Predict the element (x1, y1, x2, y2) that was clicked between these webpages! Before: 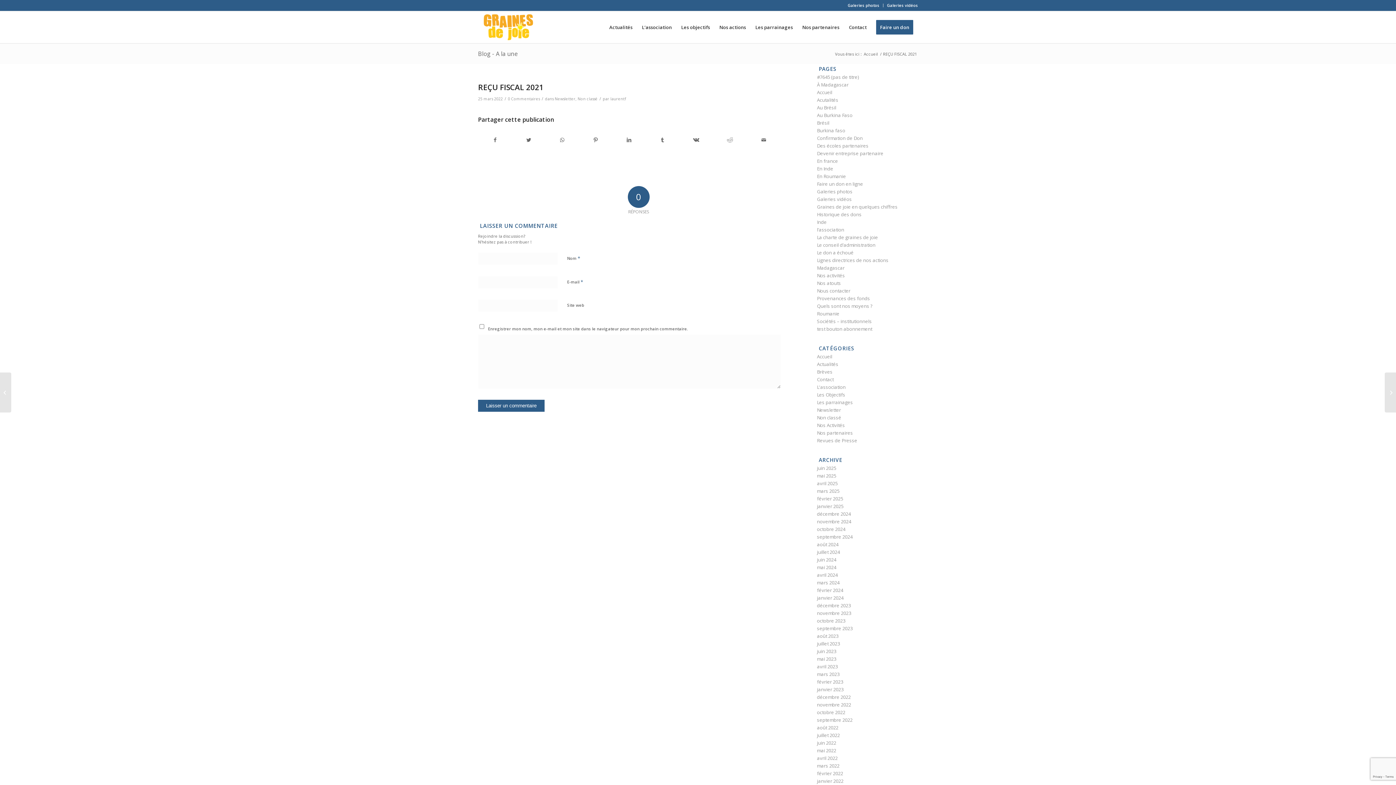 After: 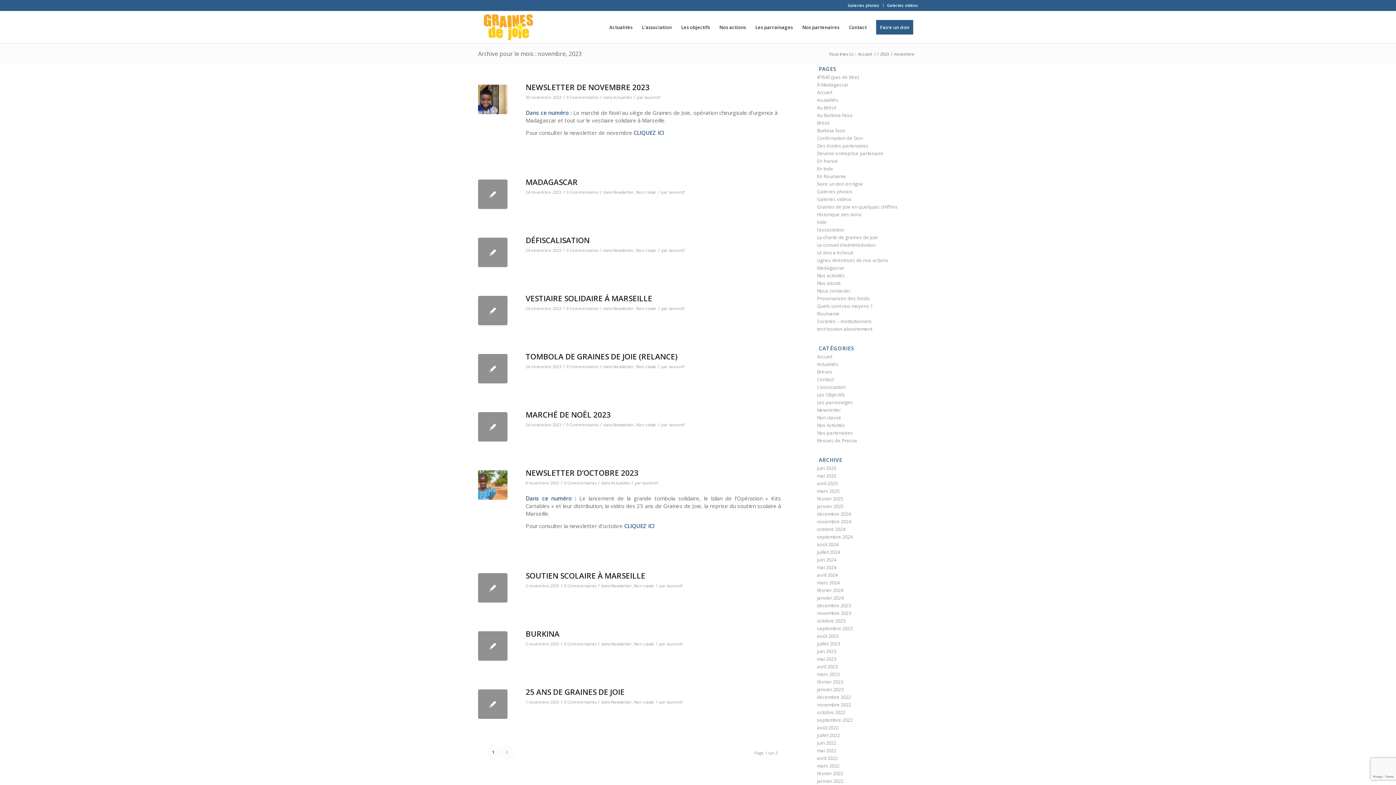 Action: label: novembre 2023 bbox: (817, 610, 851, 616)